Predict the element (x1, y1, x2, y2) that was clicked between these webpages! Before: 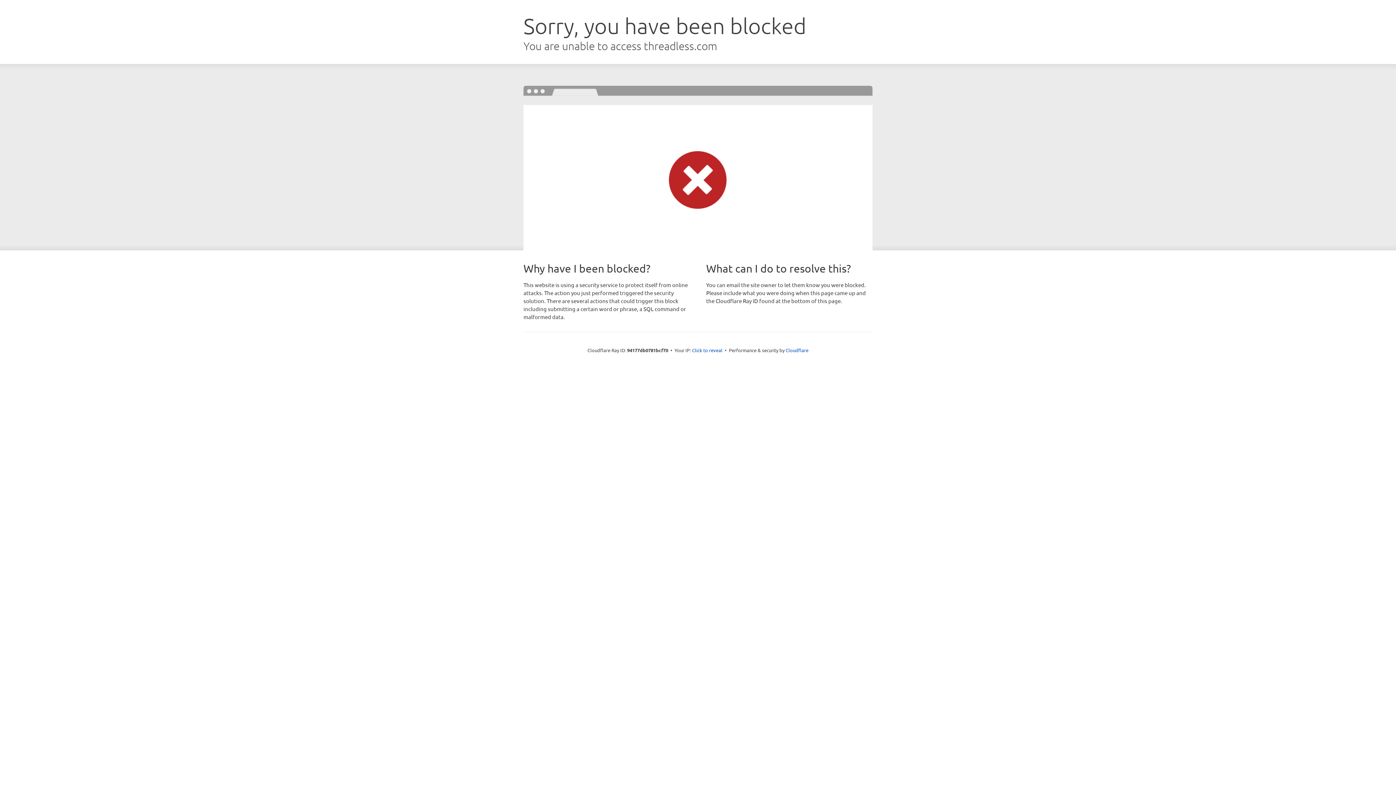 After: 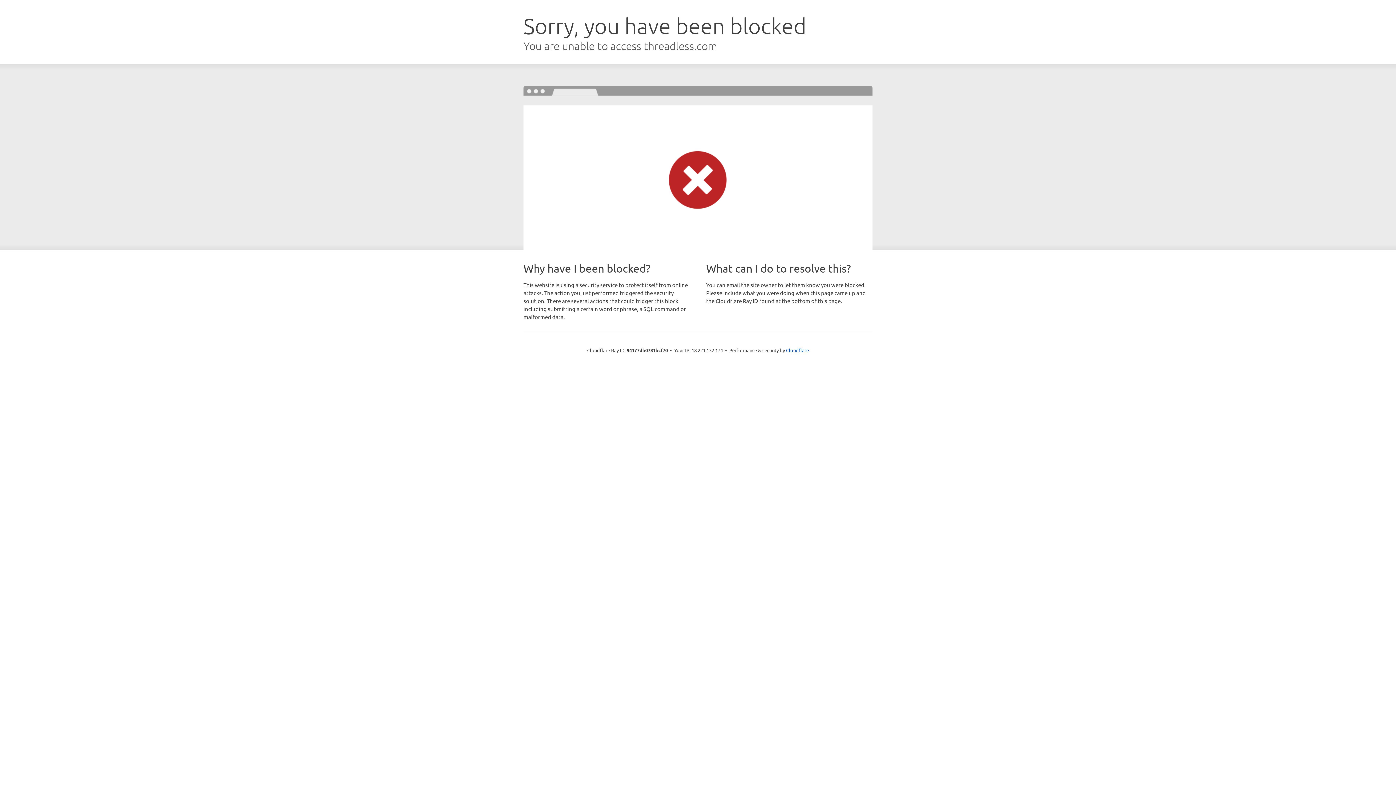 Action: bbox: (692, 346, 722, 353) label: Click to reveal